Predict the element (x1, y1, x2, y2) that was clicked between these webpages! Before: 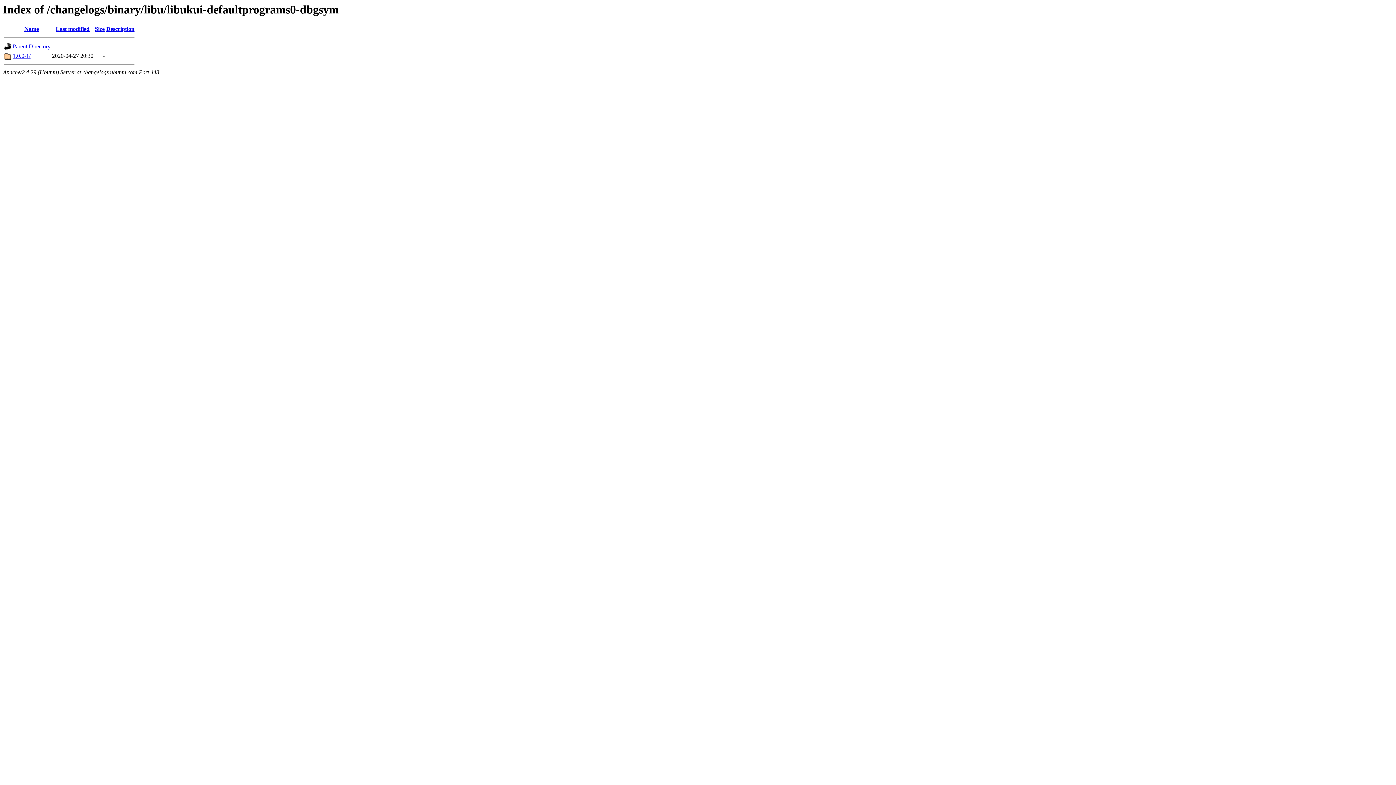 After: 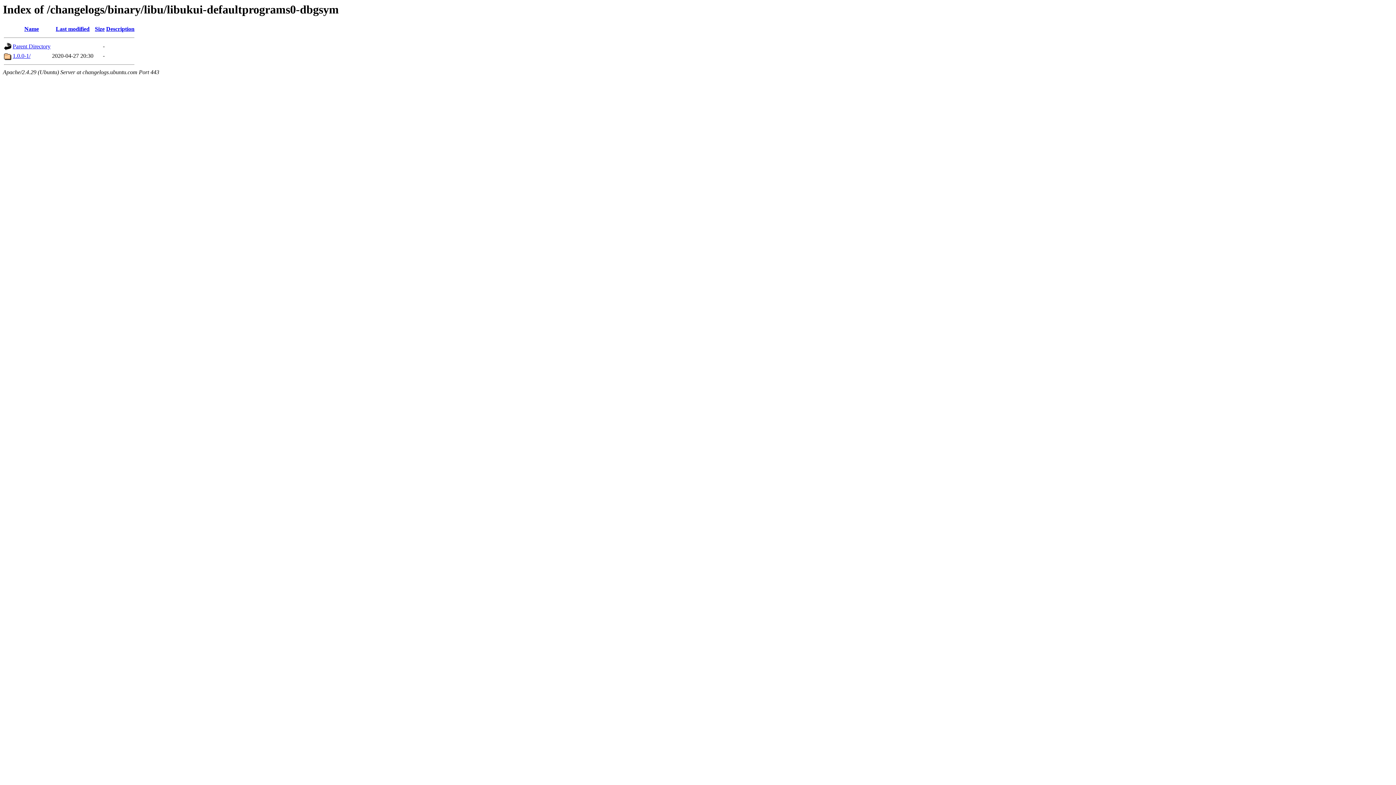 Action: bbox: (106, 25, 134, 32) label: Description